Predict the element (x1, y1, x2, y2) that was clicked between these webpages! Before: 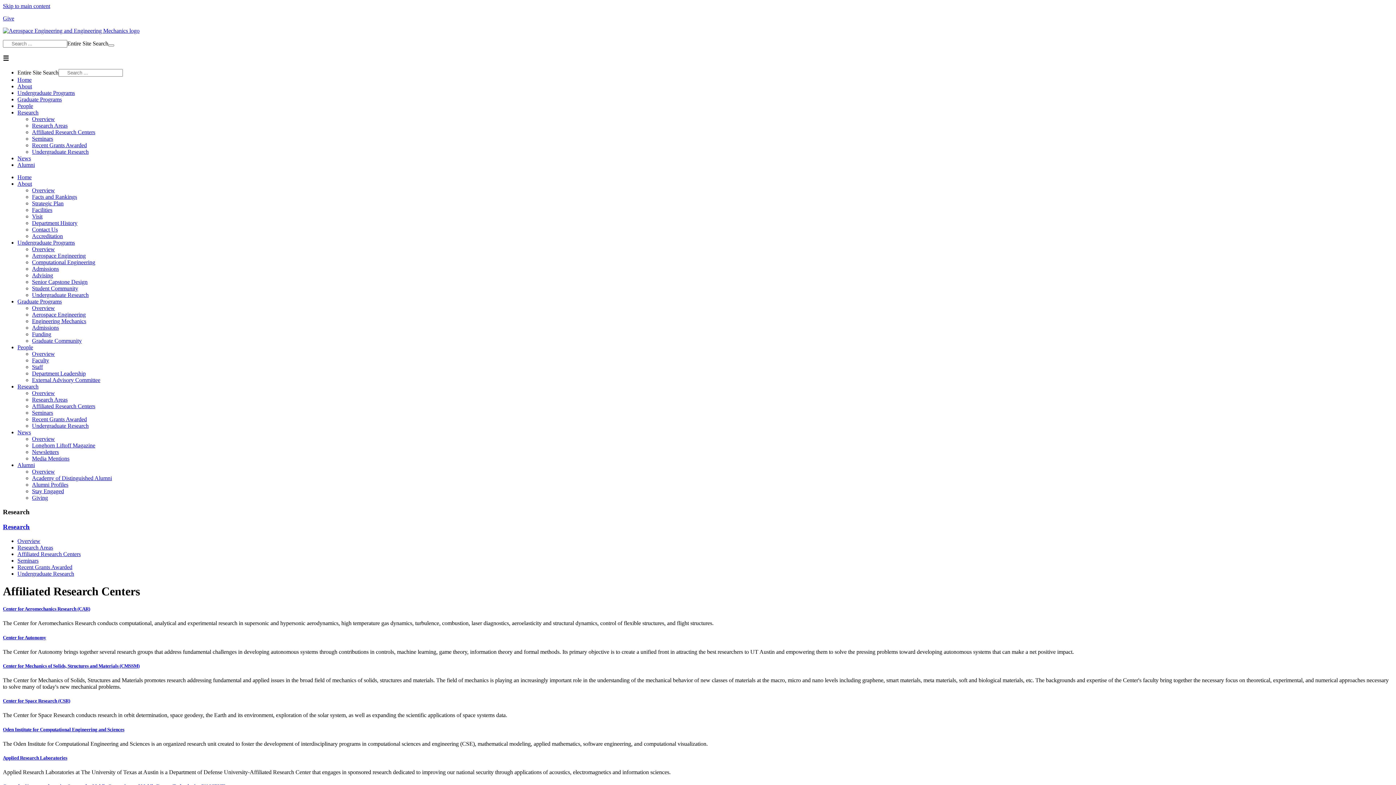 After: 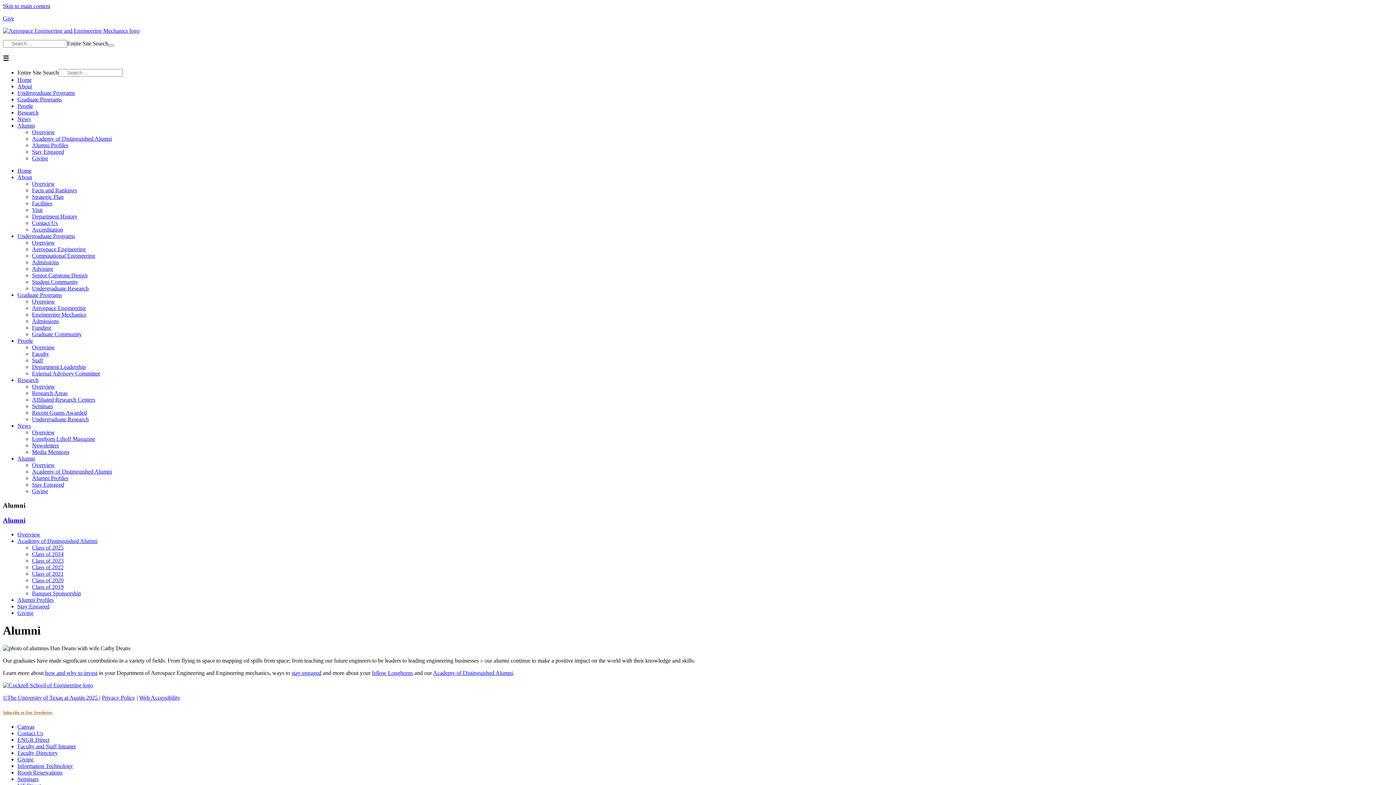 Action: bbox: (17, 462, 34, 468) label: Alumni